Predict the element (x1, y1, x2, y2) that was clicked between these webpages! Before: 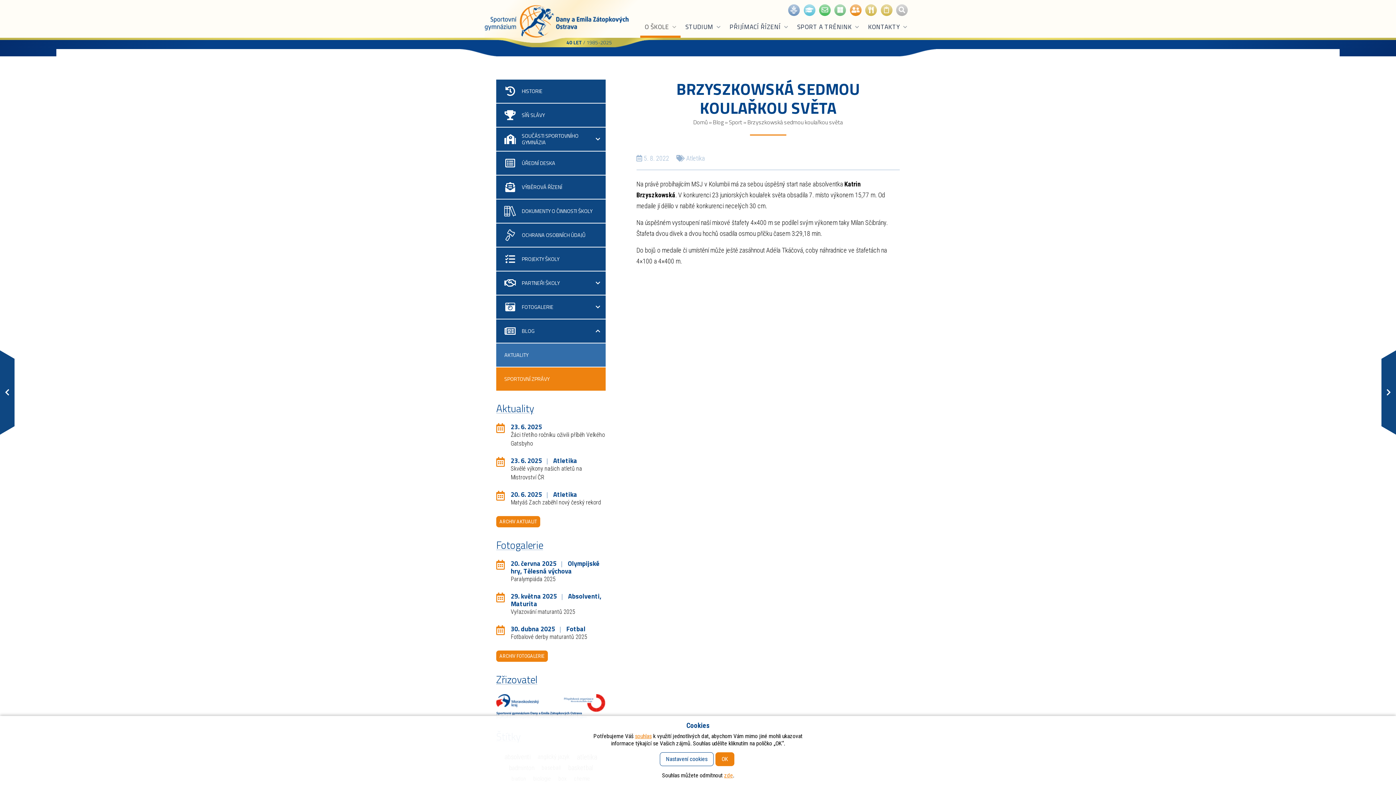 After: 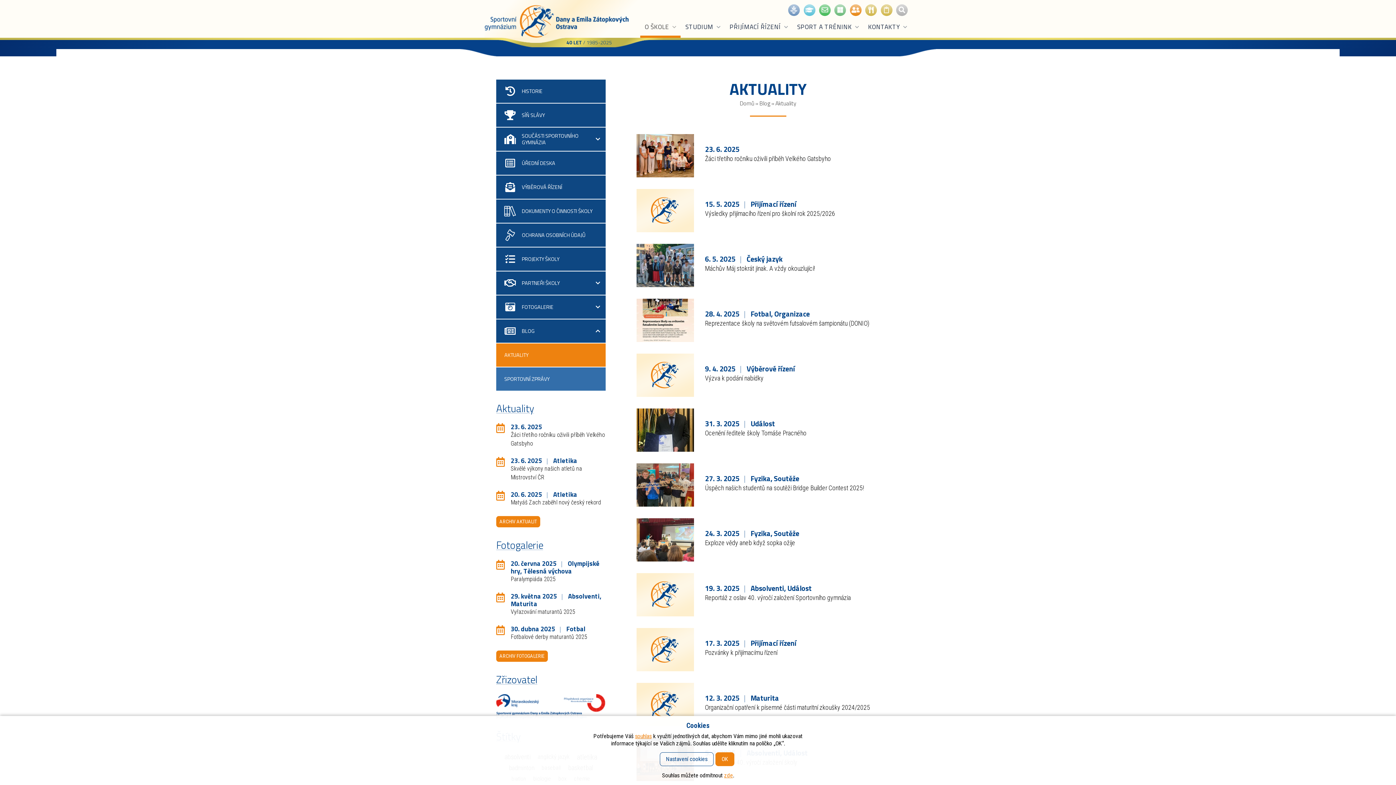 Action: label: ARCHIV AKTUALIT bbox: (496, 516, 540, 527)